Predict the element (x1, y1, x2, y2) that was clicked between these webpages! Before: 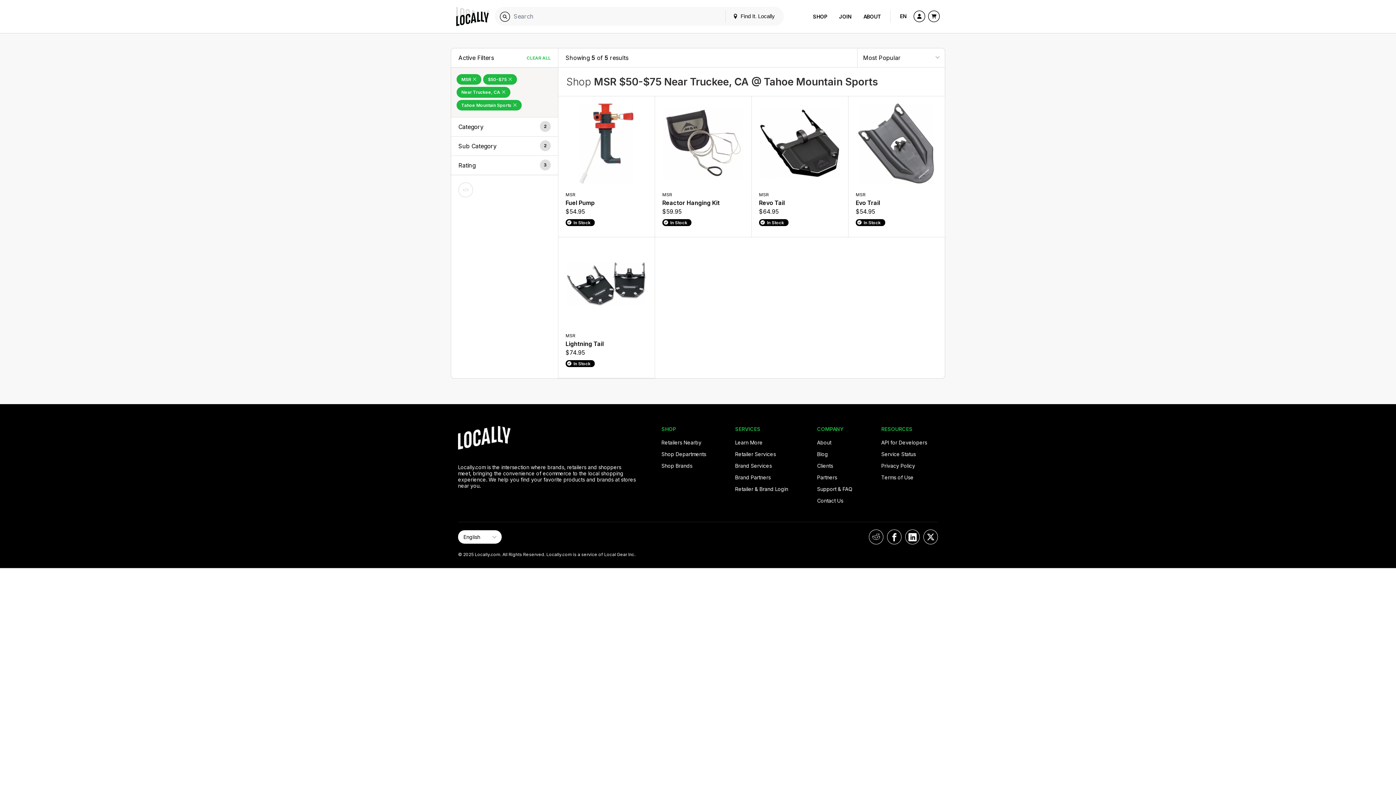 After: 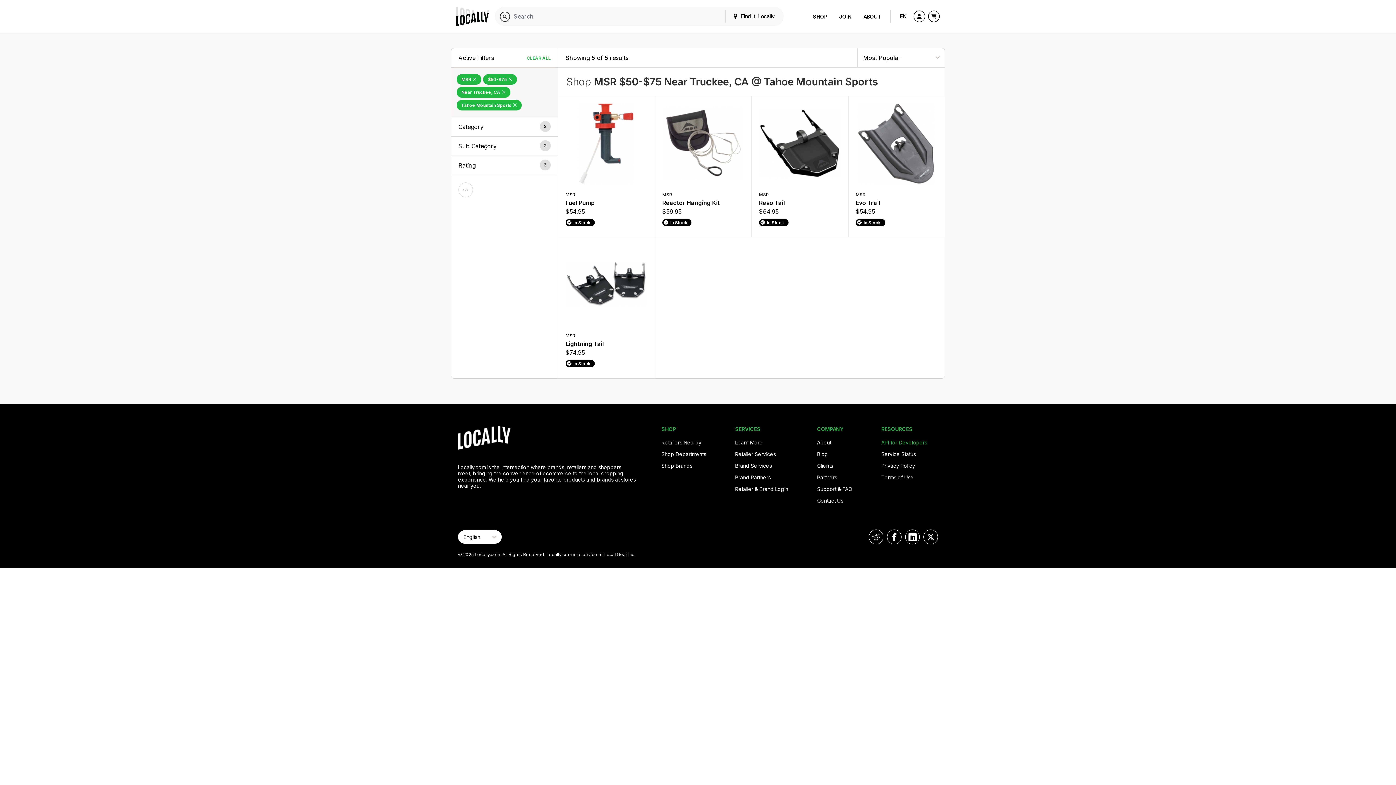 Action: bbox: (881, 437, 927, 447) label: API for Developers